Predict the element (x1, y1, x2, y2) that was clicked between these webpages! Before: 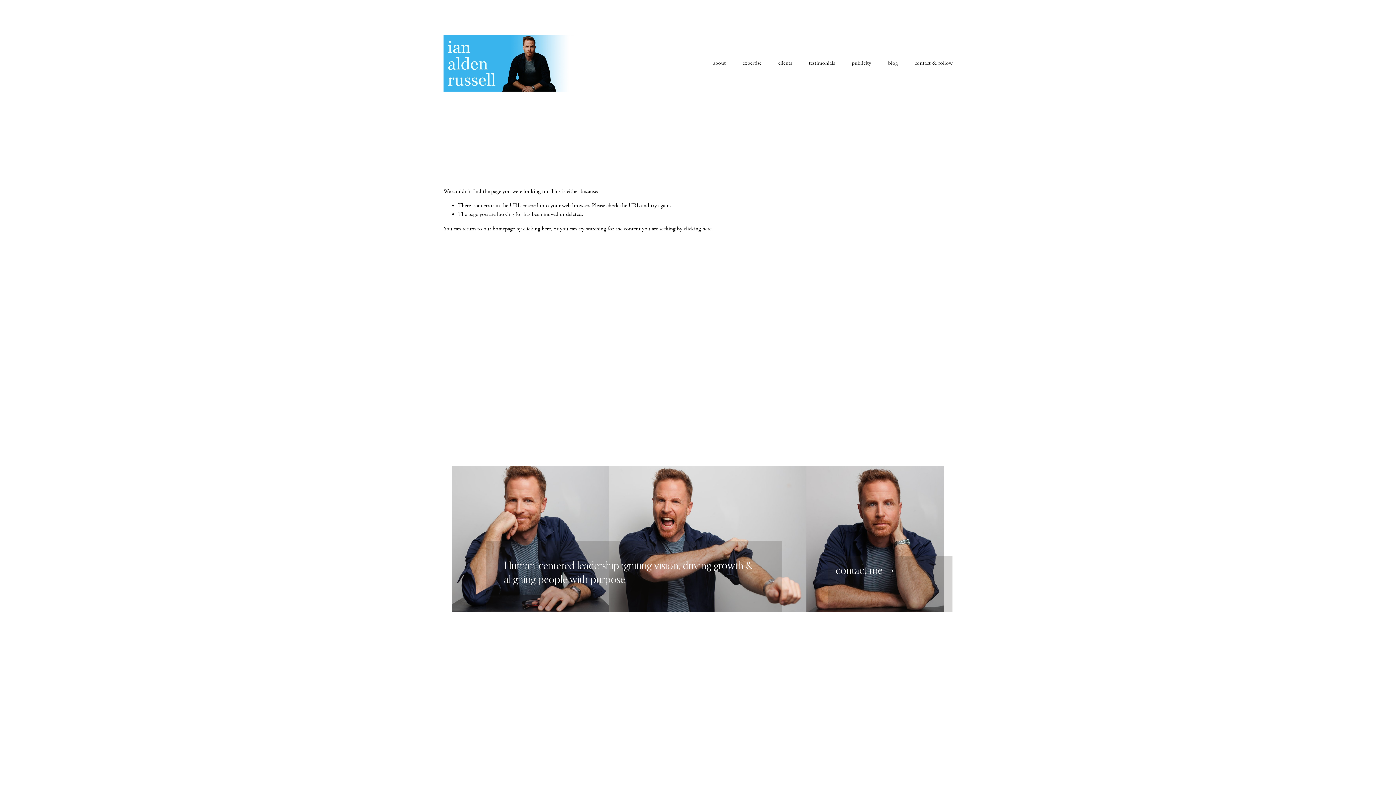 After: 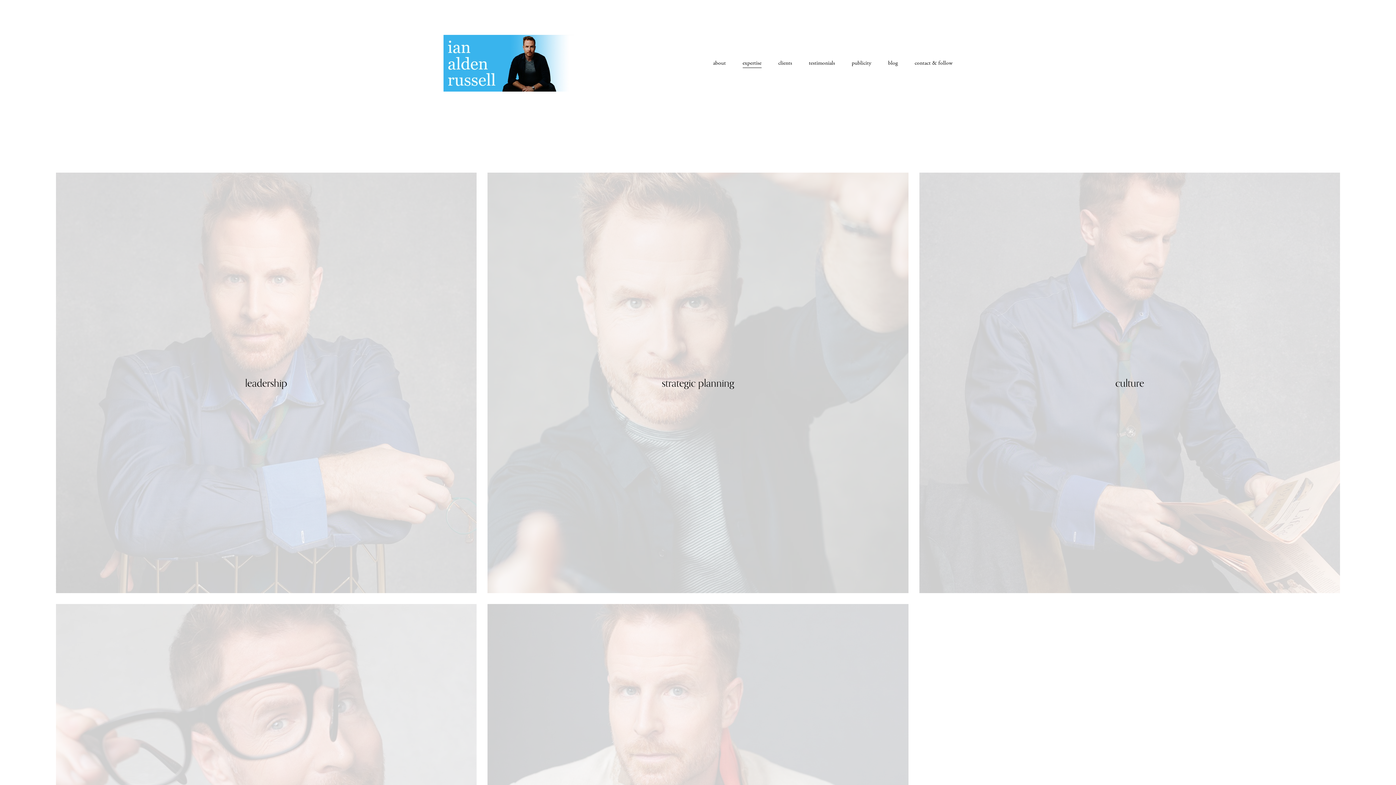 Action: bbox: (742, 58, 761, 68) label: expertise